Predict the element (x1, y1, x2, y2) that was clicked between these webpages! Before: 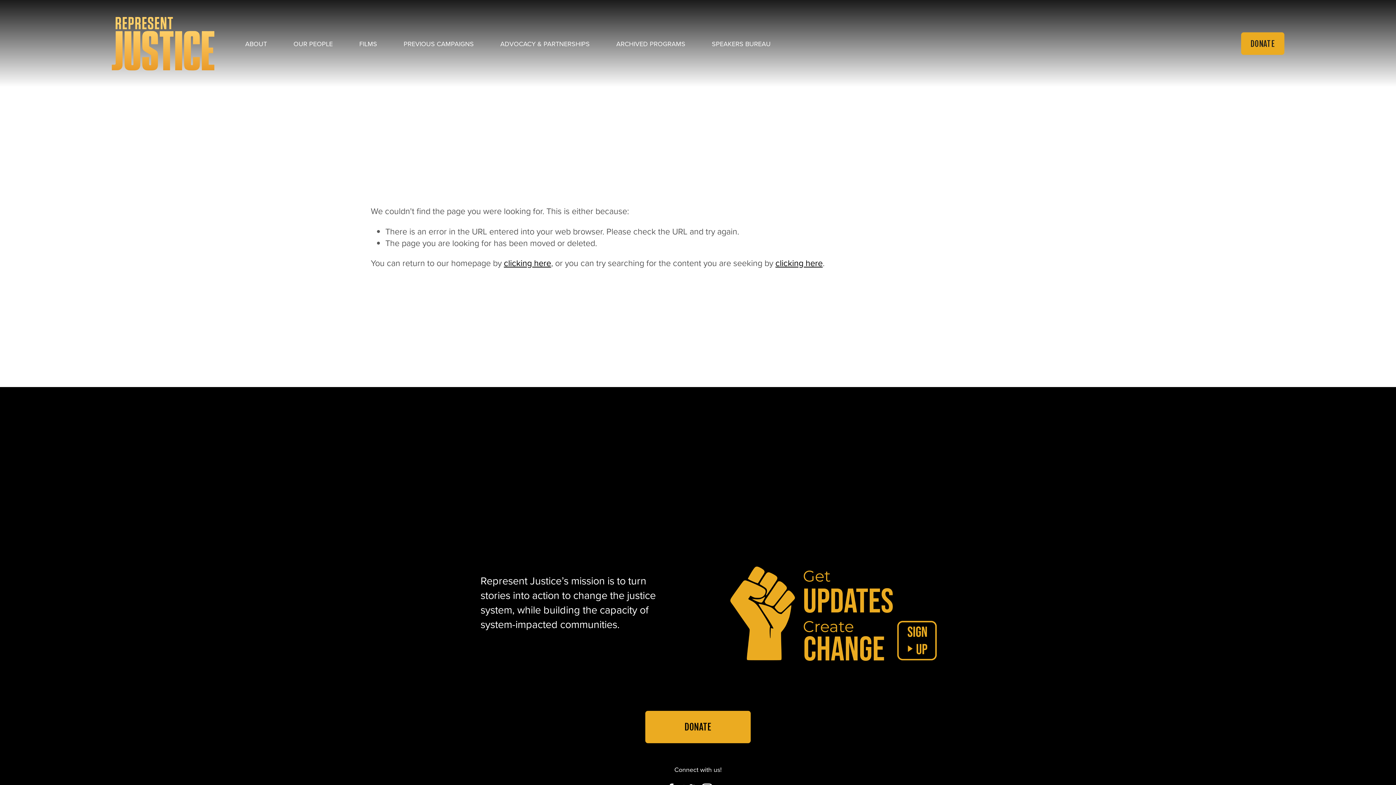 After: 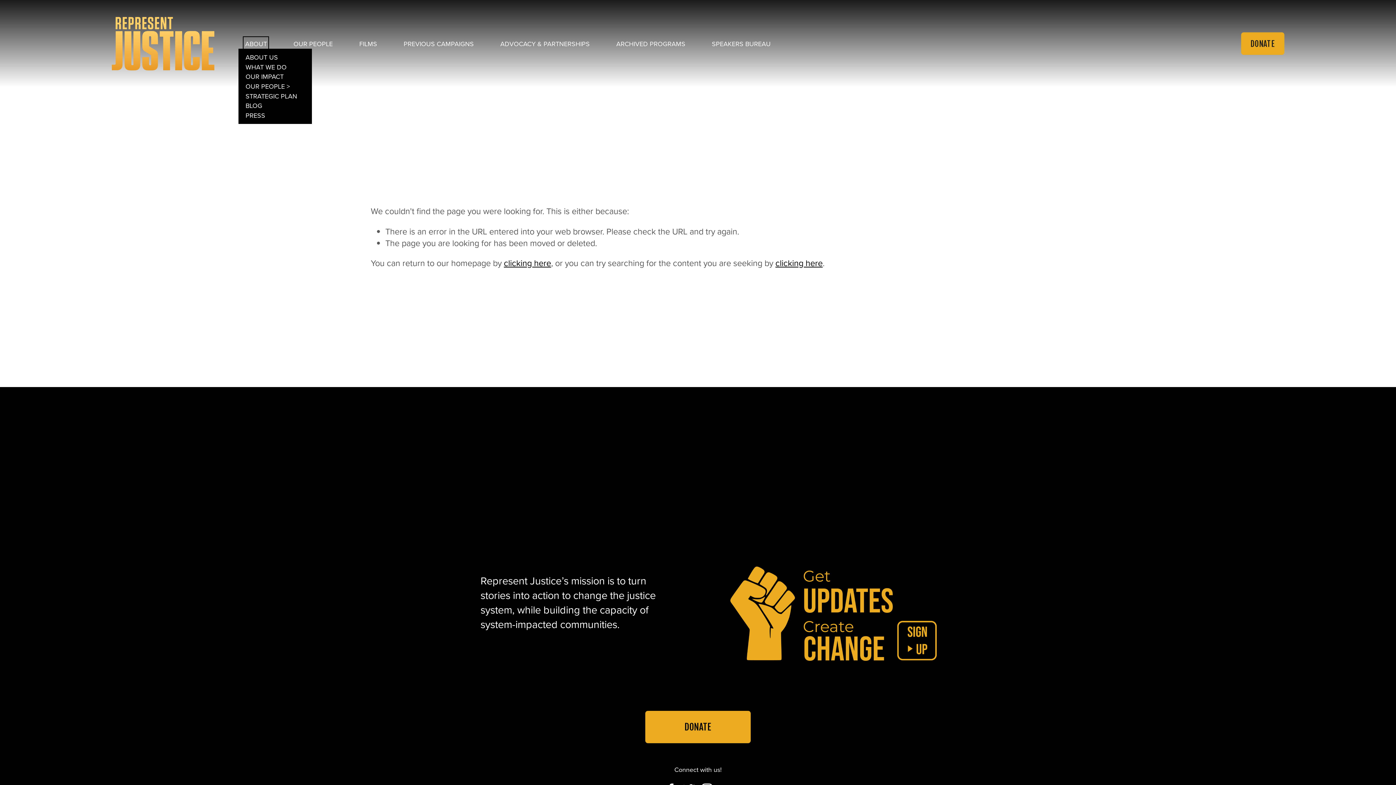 Action: label: folder dropdown bbox: (245, 38, 267, 48)